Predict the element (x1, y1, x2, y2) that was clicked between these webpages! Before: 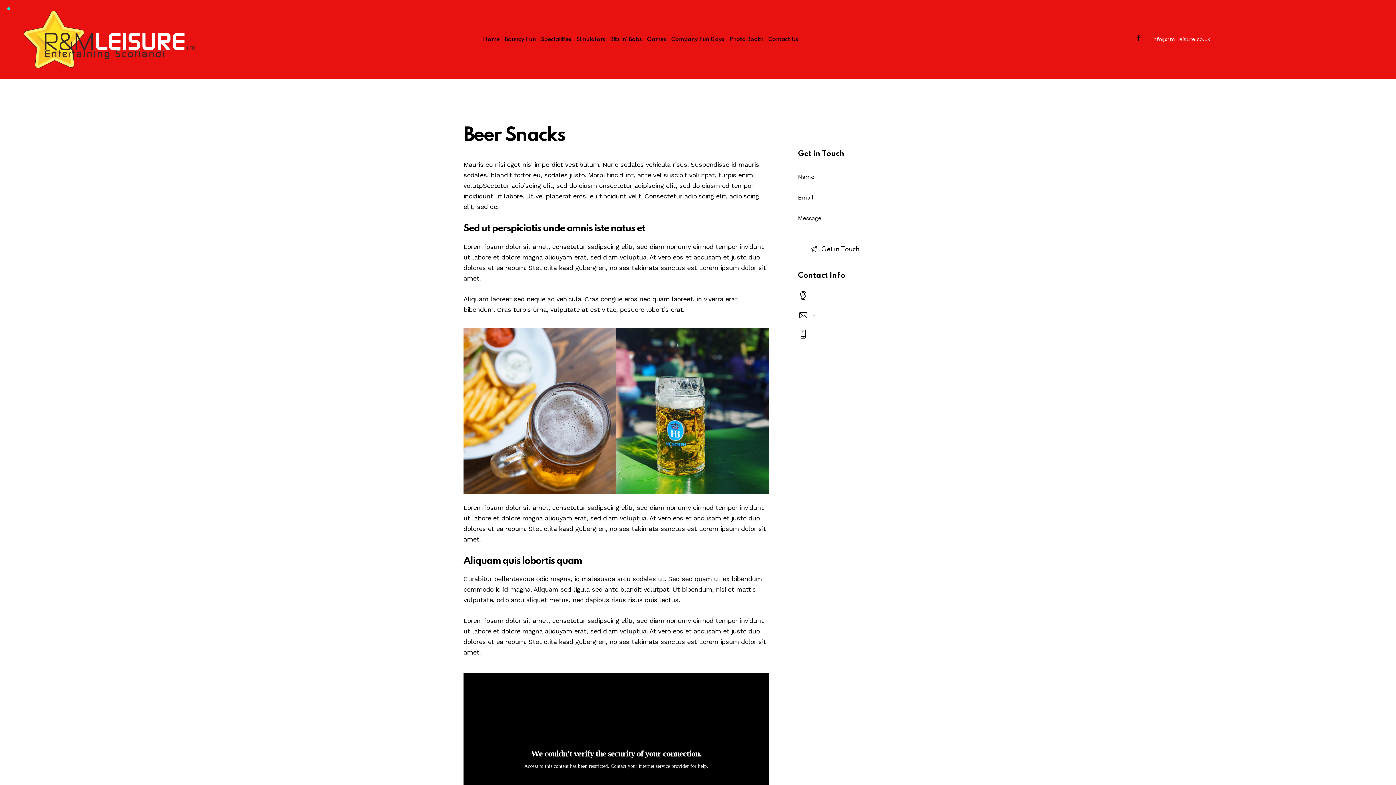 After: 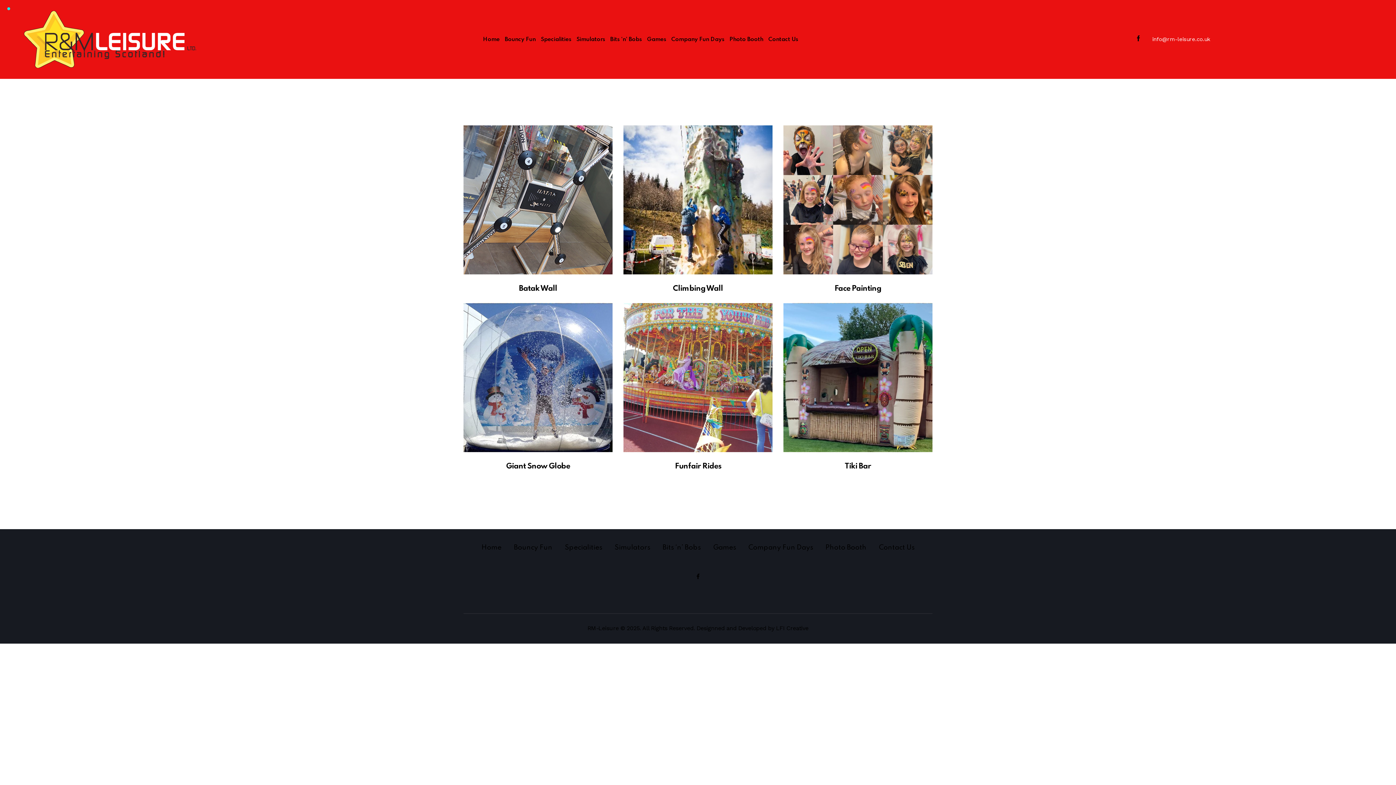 Action: label: Specialities bbox: (538, 33, 574, 46)